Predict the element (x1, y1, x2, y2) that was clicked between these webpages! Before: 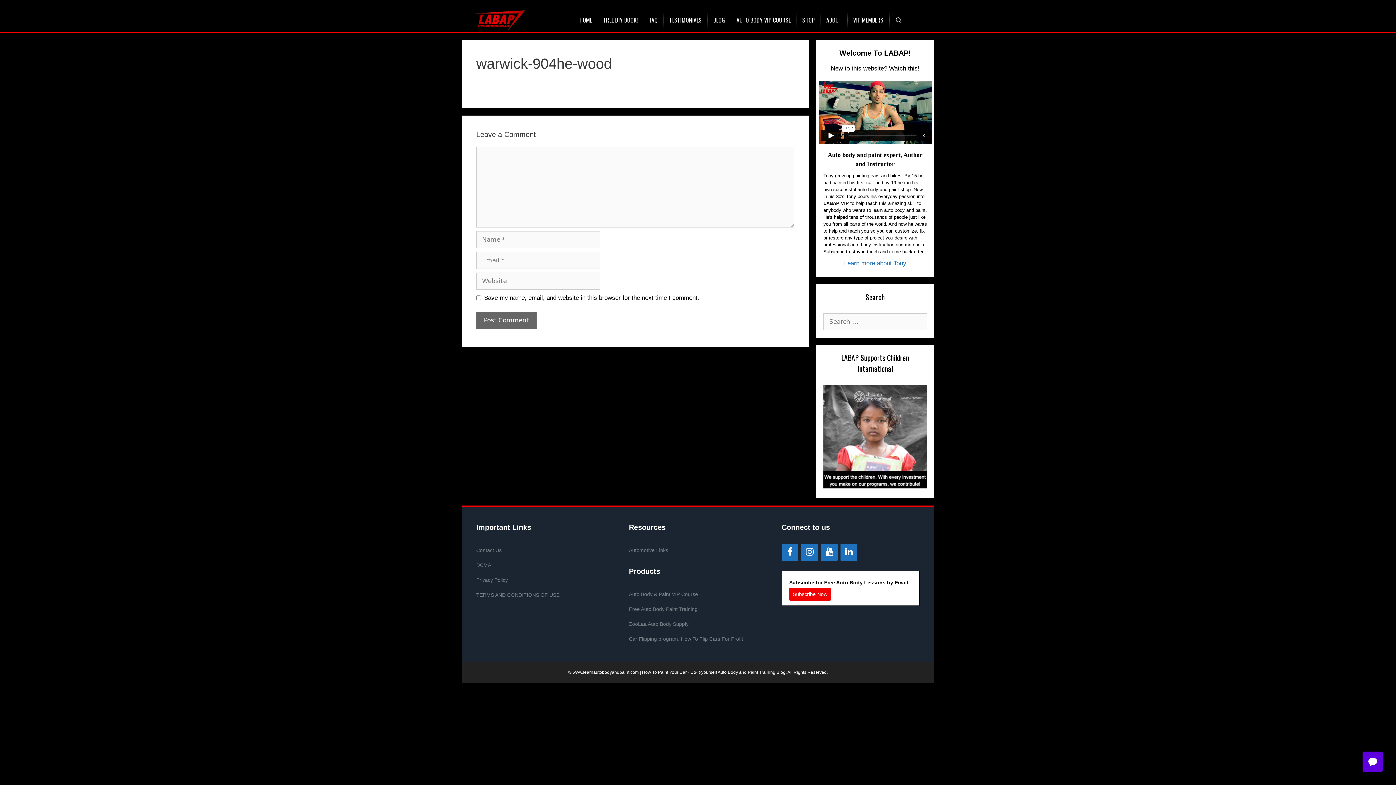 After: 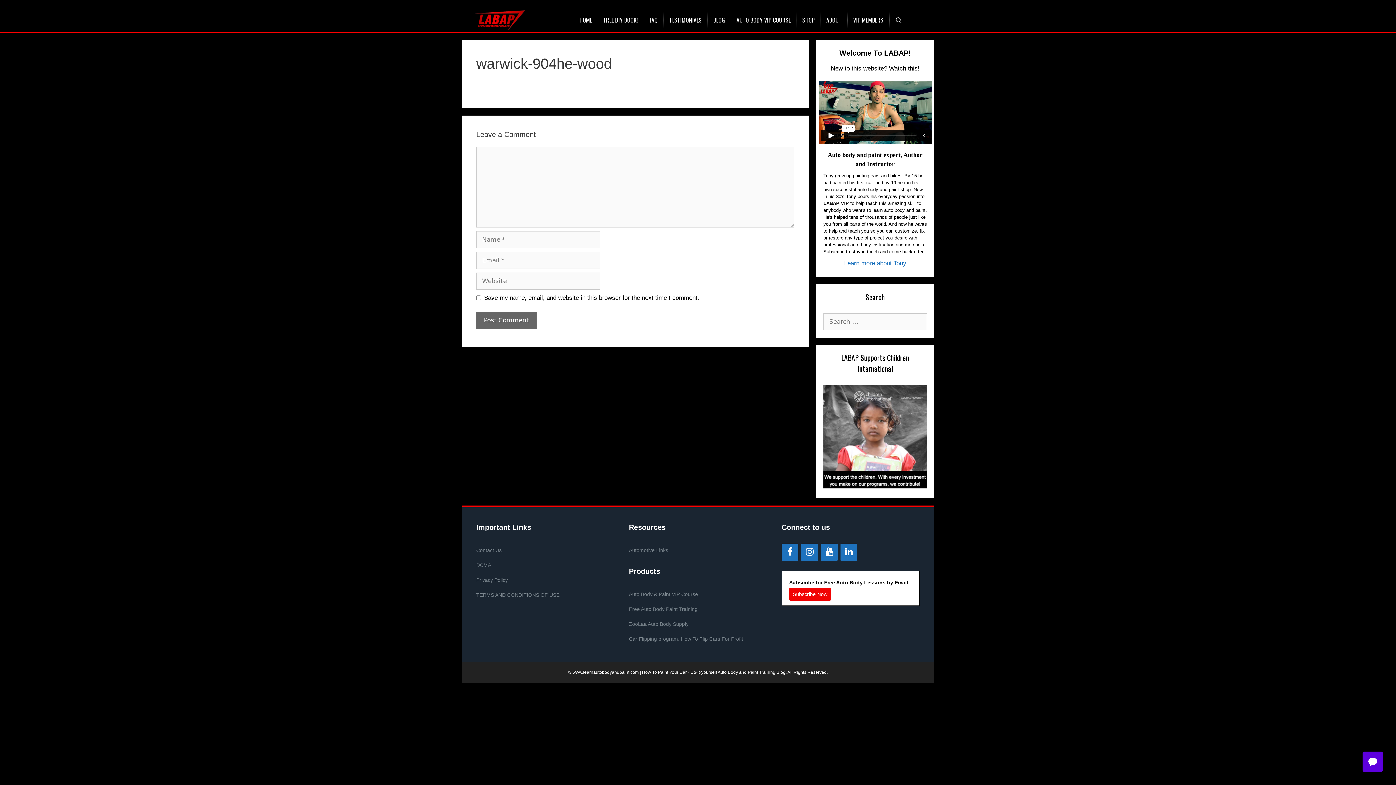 Action: label: Privacy Policy bbox: (476, 577, 508, 583)